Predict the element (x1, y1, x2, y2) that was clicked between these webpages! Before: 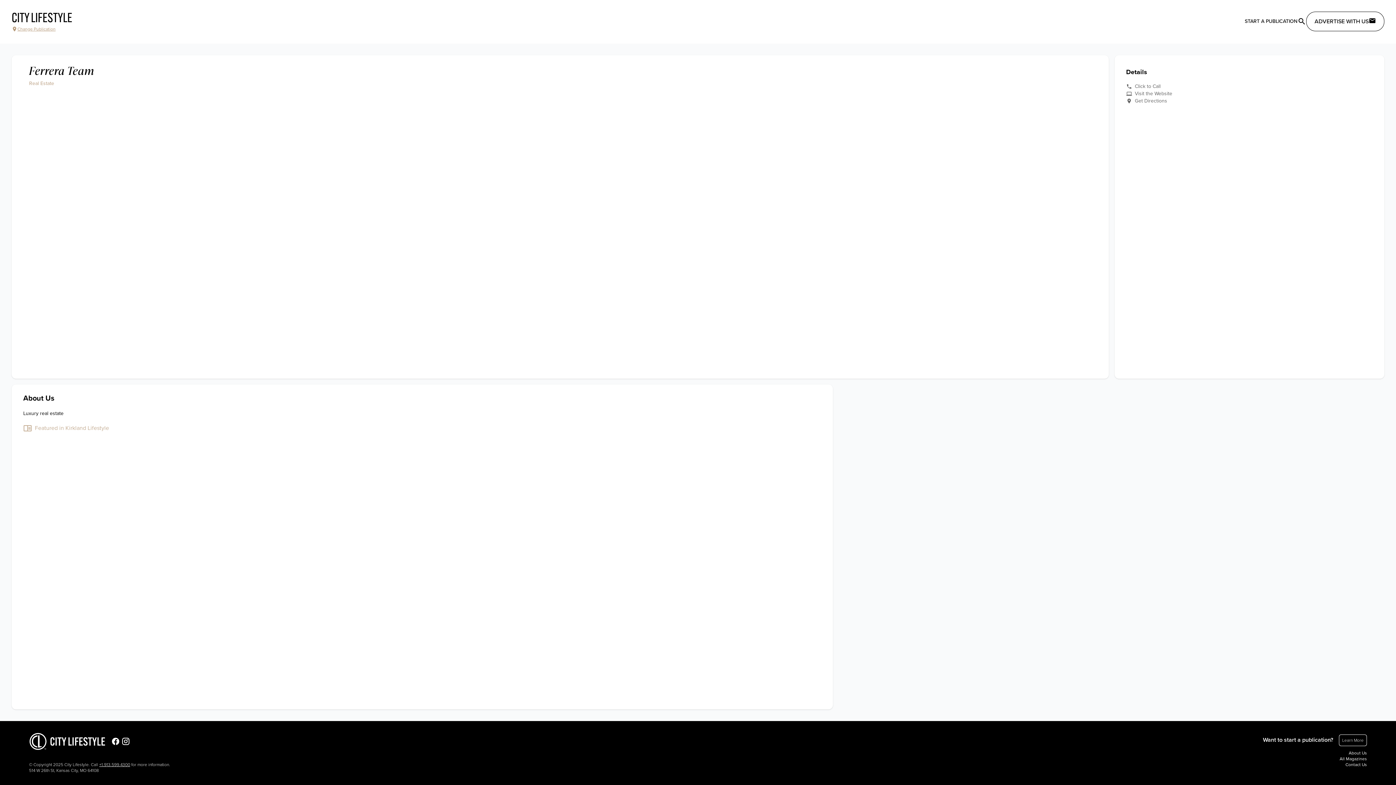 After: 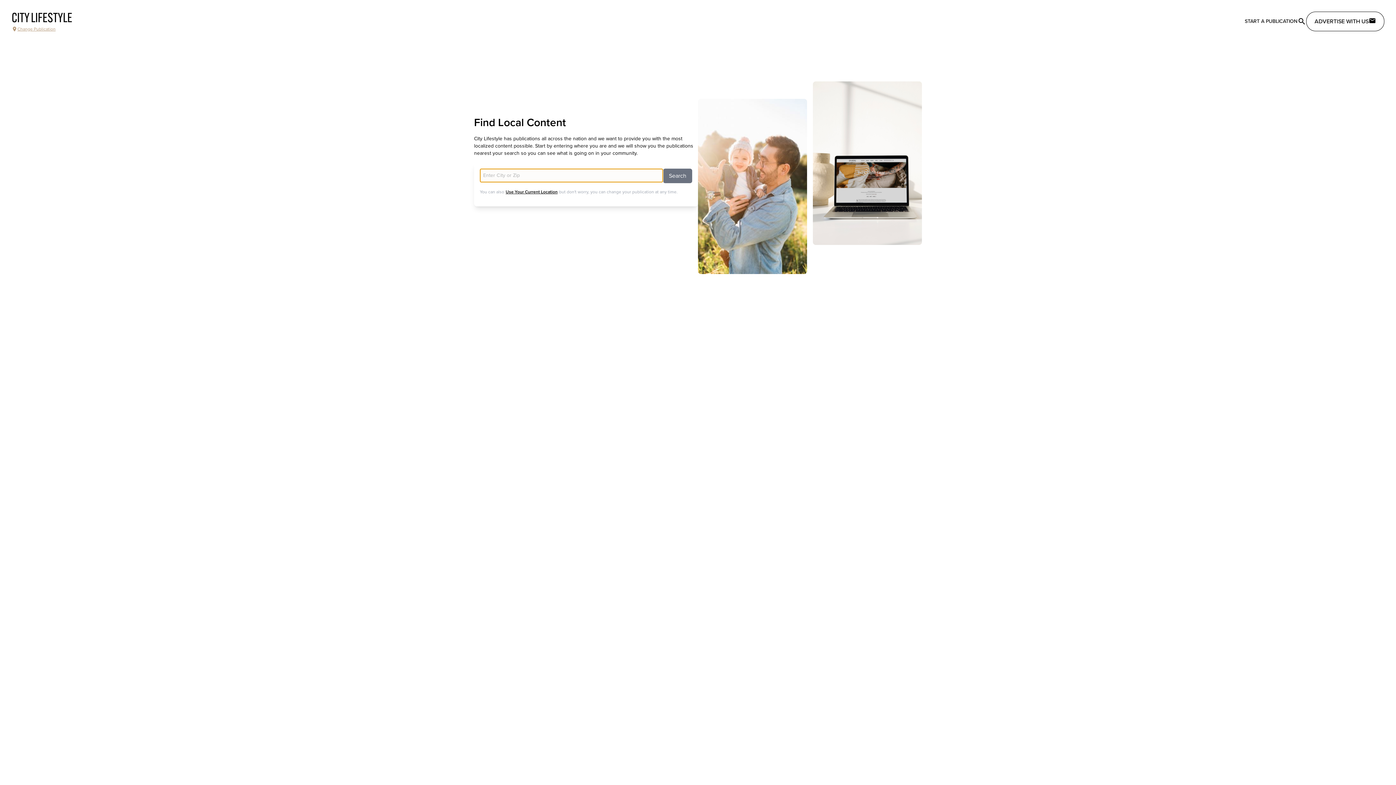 Action: bbox: (29, 733, 105, 750)